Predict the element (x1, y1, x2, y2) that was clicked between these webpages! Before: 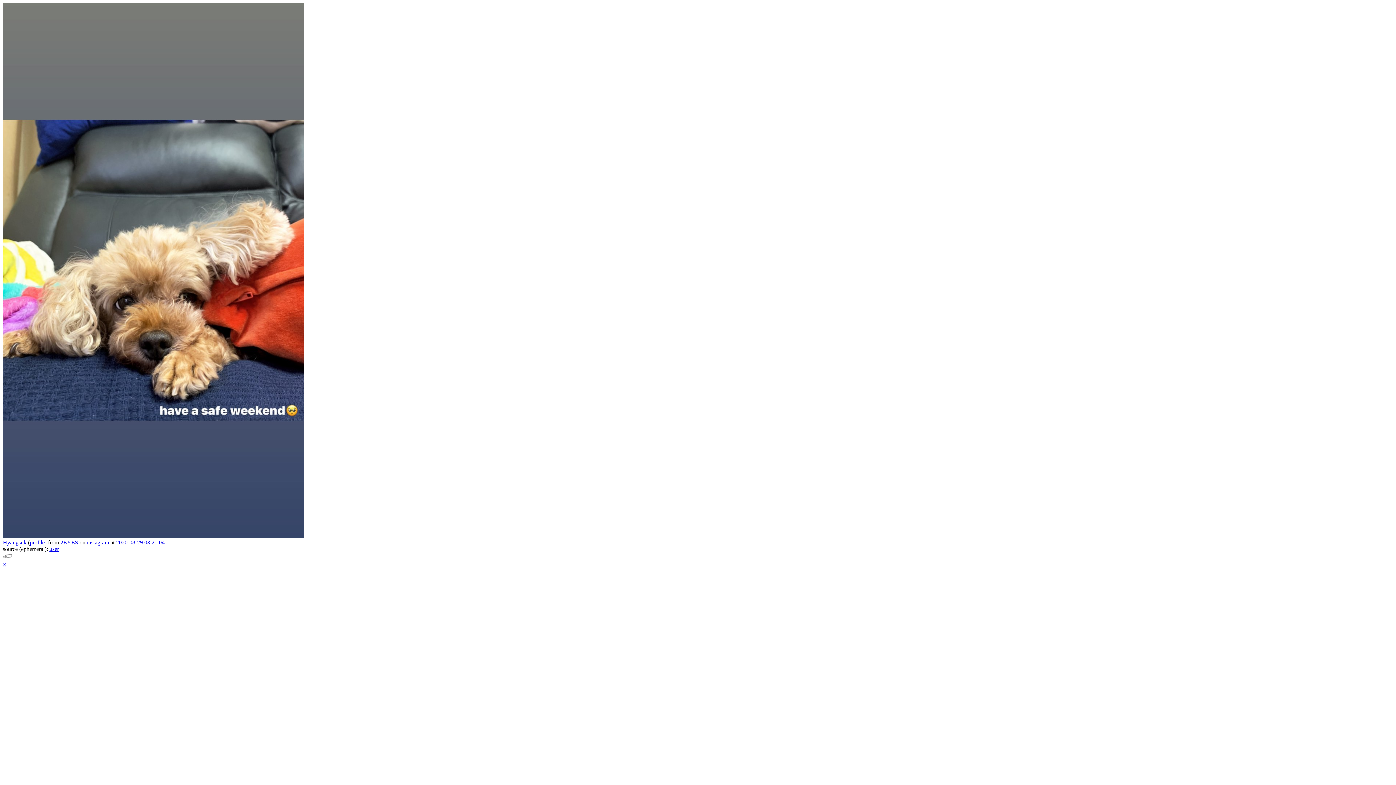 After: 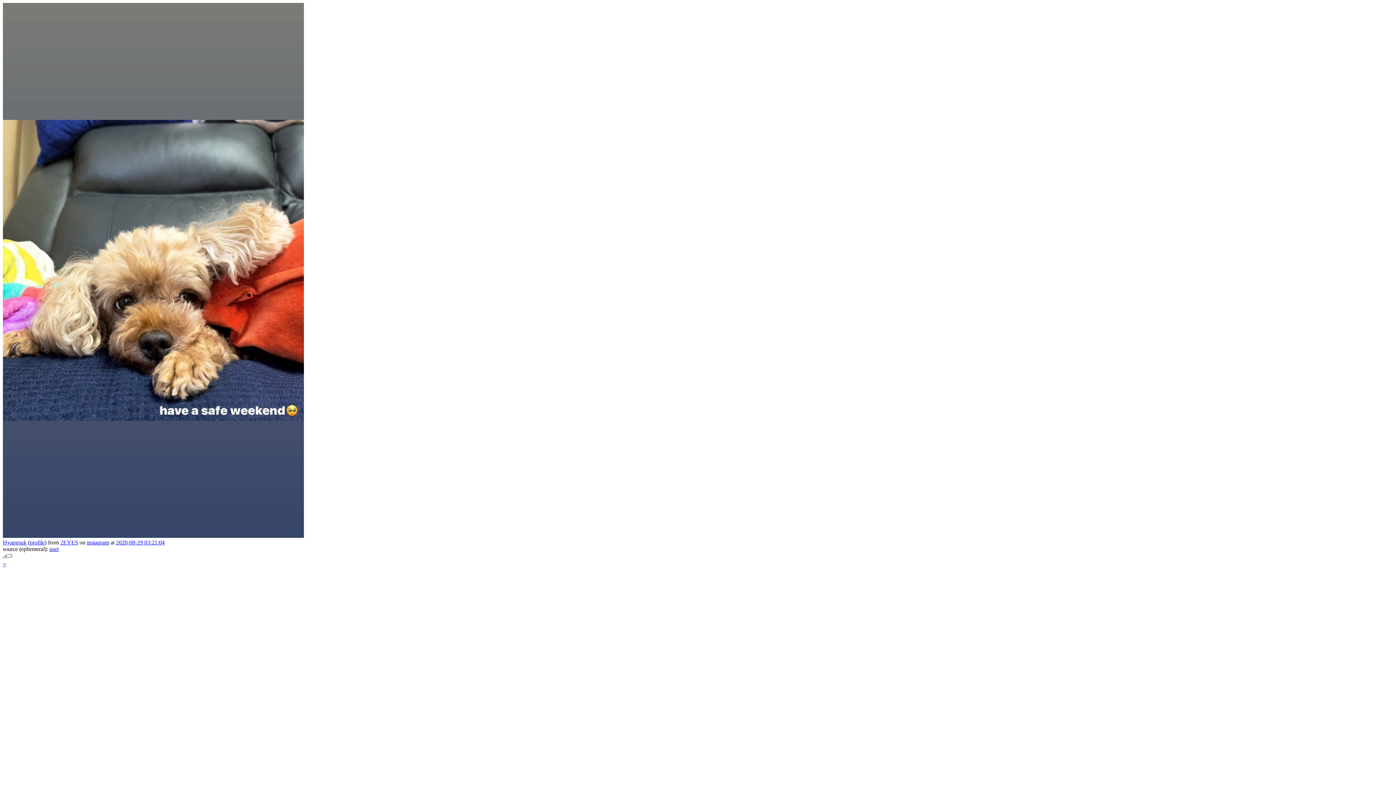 Action: label: × bbox: (2, 561, 6, 567)